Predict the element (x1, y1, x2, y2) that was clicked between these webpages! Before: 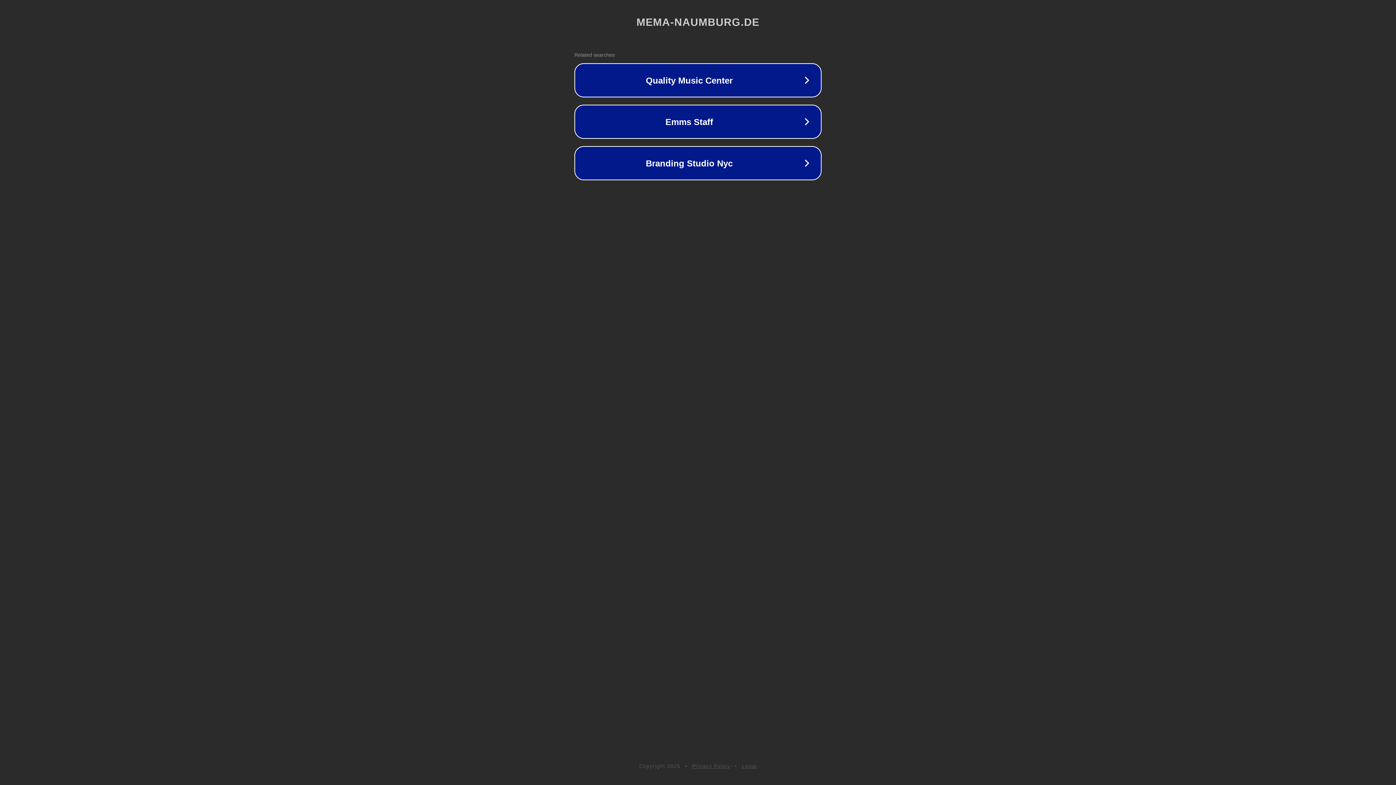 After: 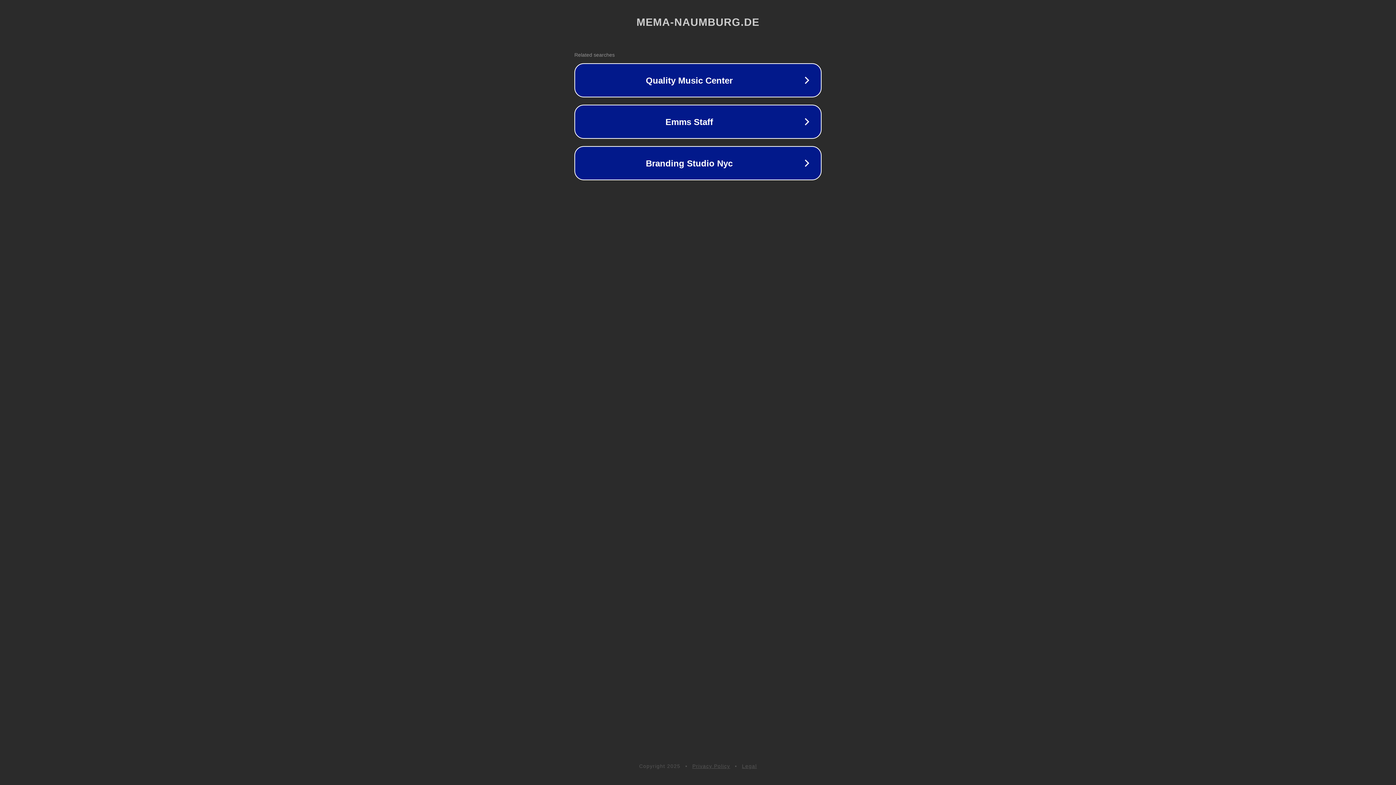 Action: label: Legal bbox: (742, 763, 757, 769)